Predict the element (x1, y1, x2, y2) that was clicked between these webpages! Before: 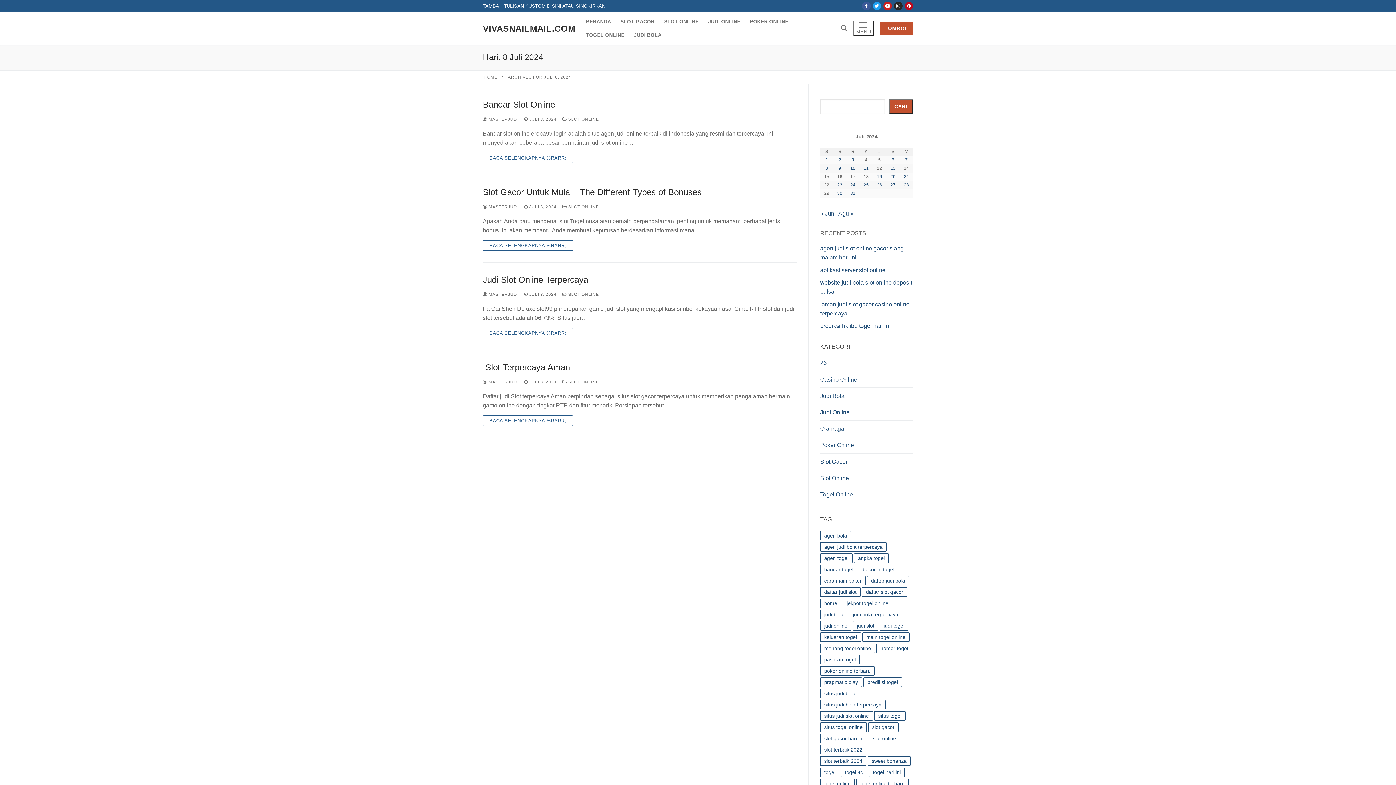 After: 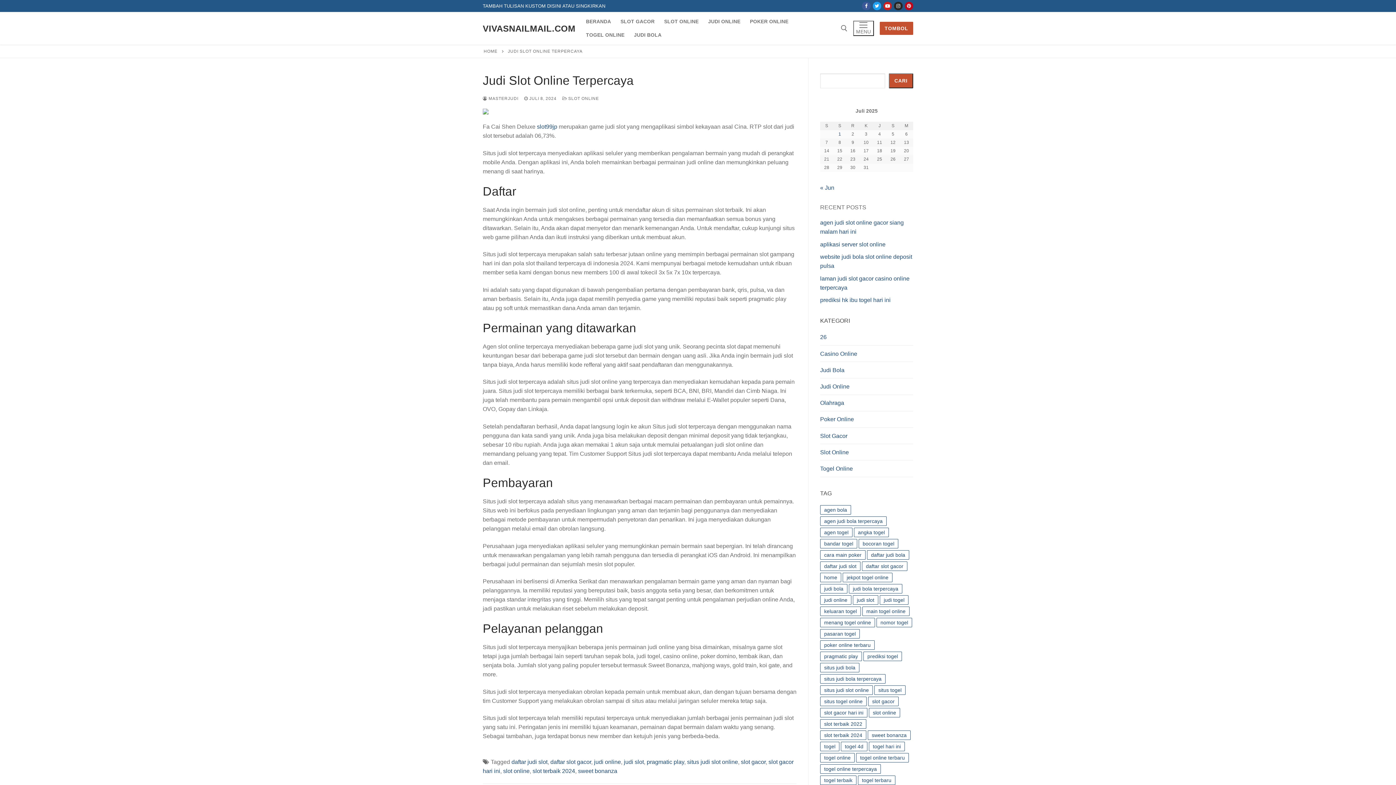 Action: label:  JULI 8, 2024 bbox: (524, 292, 556, 296)